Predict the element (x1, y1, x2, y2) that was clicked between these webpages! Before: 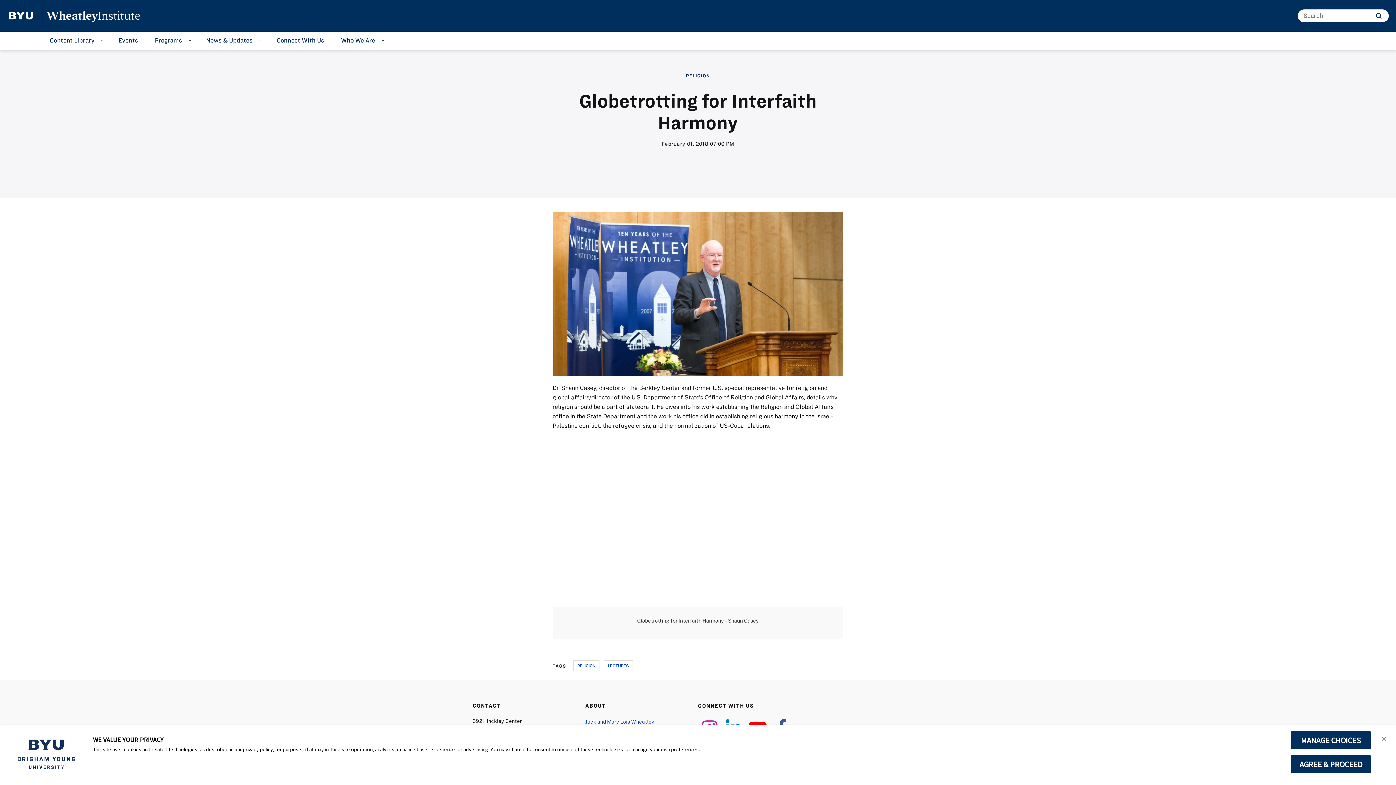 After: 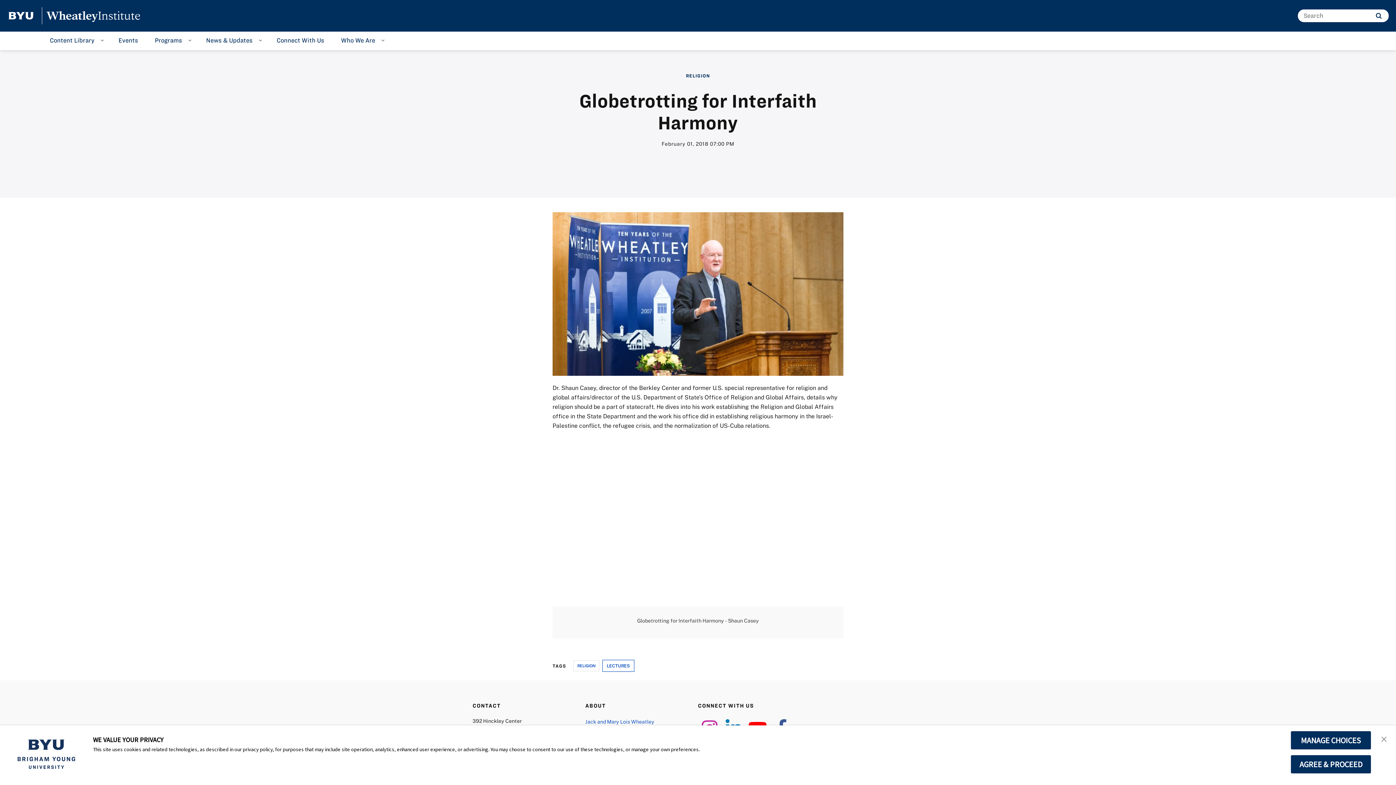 Action: label: LECTURES bbox: (604, 660, 633, 671)